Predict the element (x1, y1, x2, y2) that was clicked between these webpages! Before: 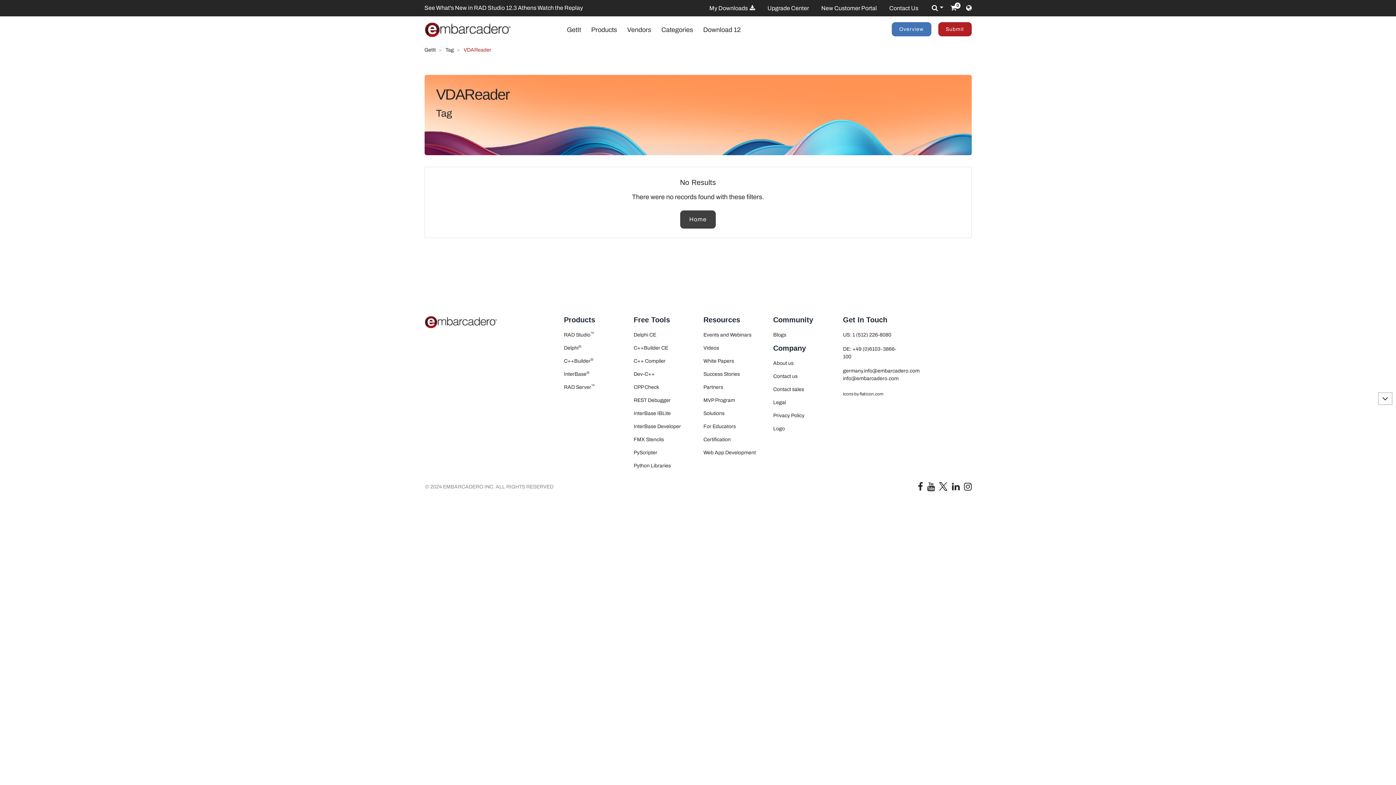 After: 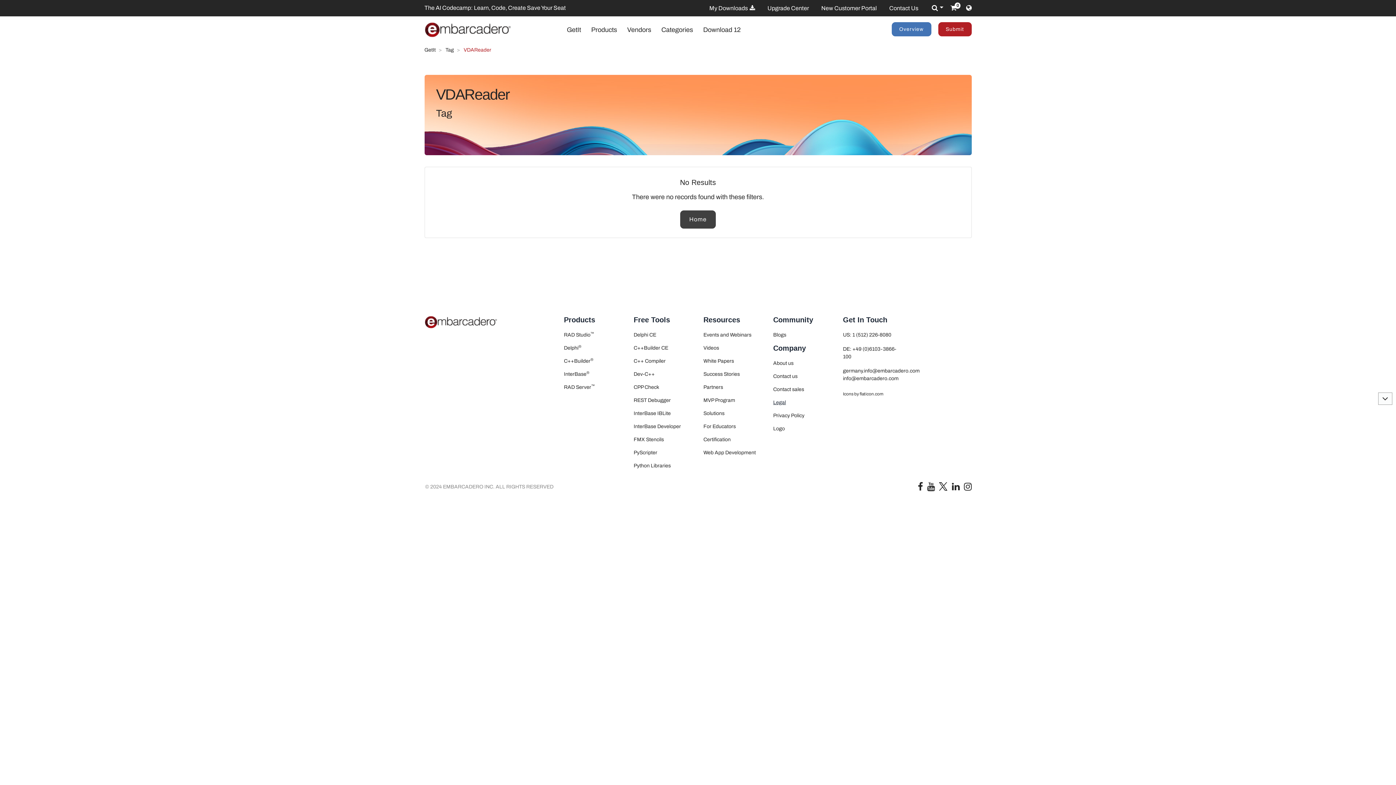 Action: label: Legal bbox: (773, 400, 786, 405)